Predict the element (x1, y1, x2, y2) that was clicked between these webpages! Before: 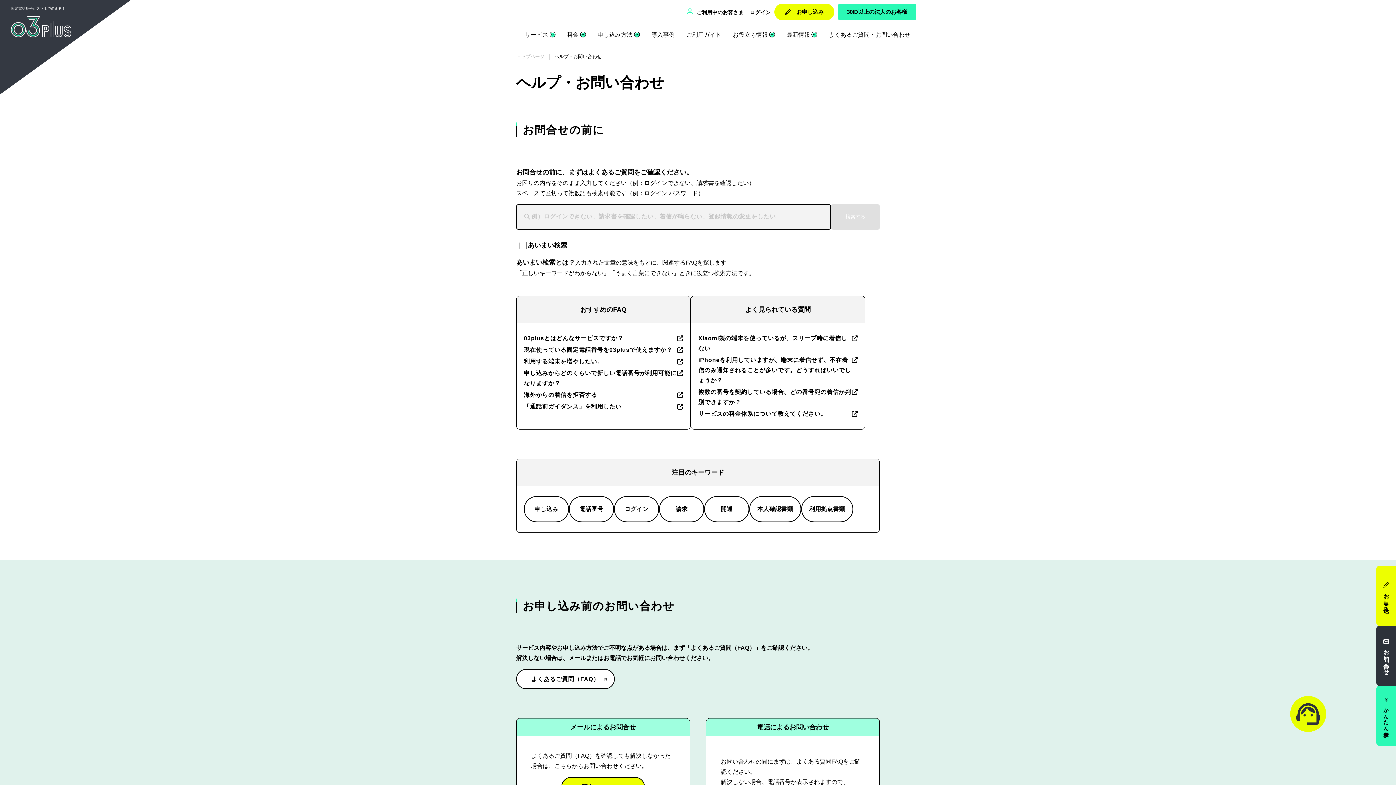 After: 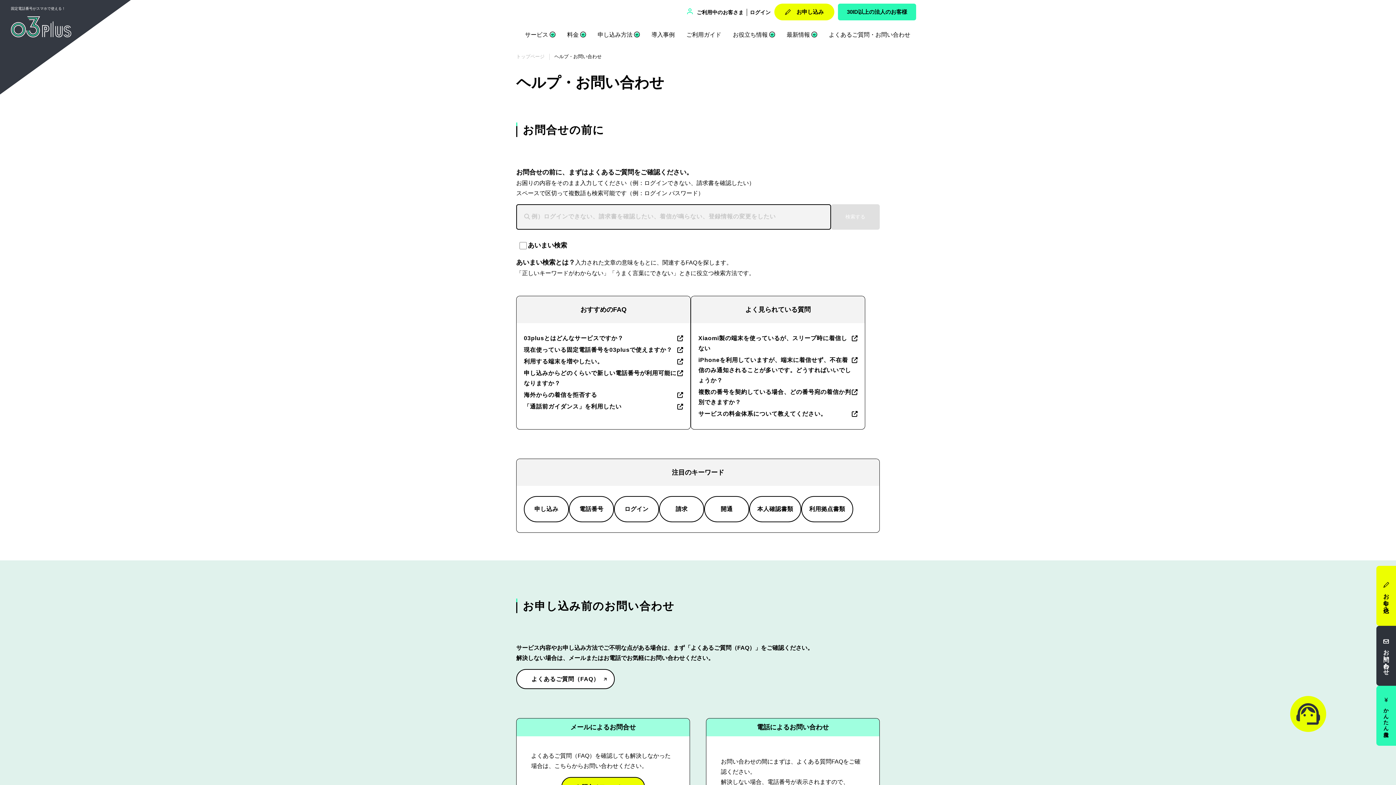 Action: bbox: (829, 31, 910, 37) label: よくあるご質問・お問い合わせ